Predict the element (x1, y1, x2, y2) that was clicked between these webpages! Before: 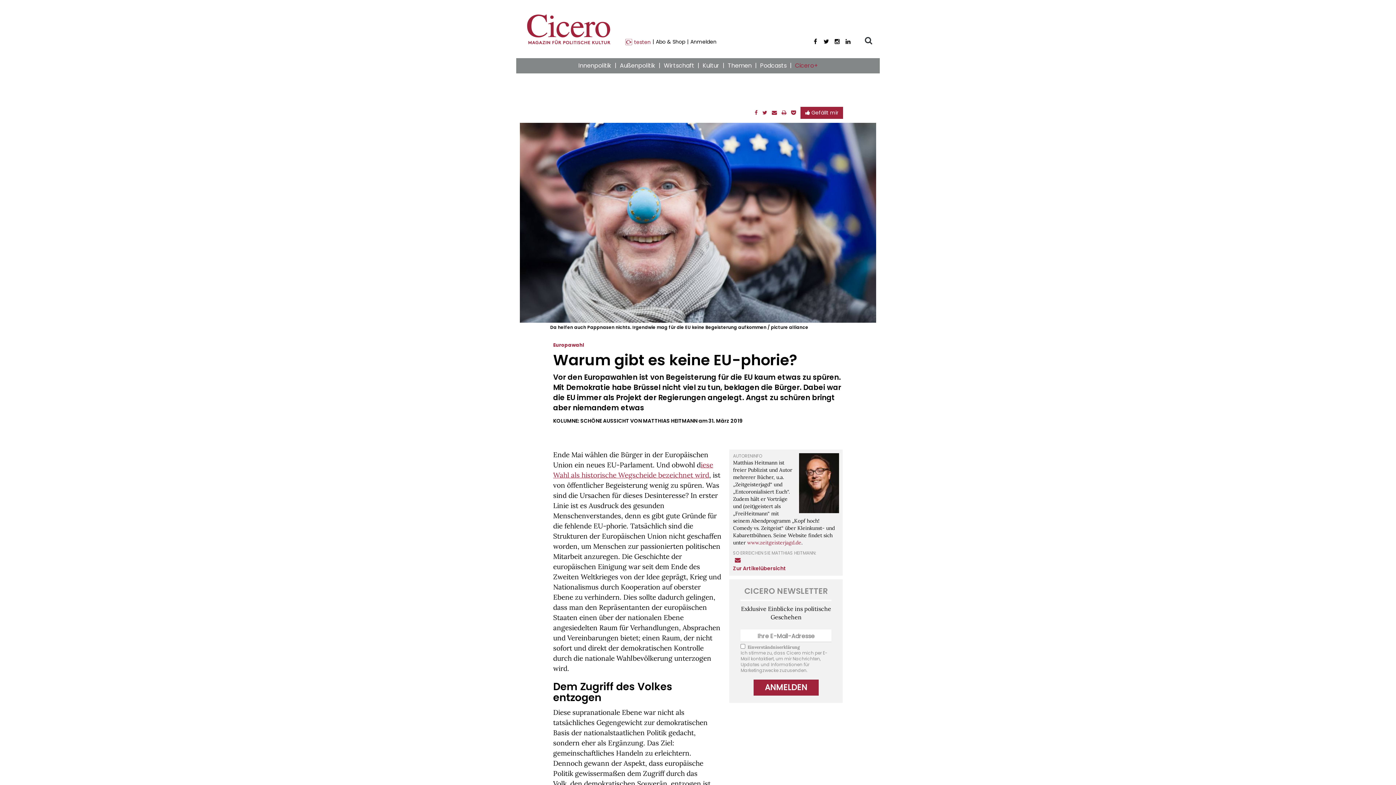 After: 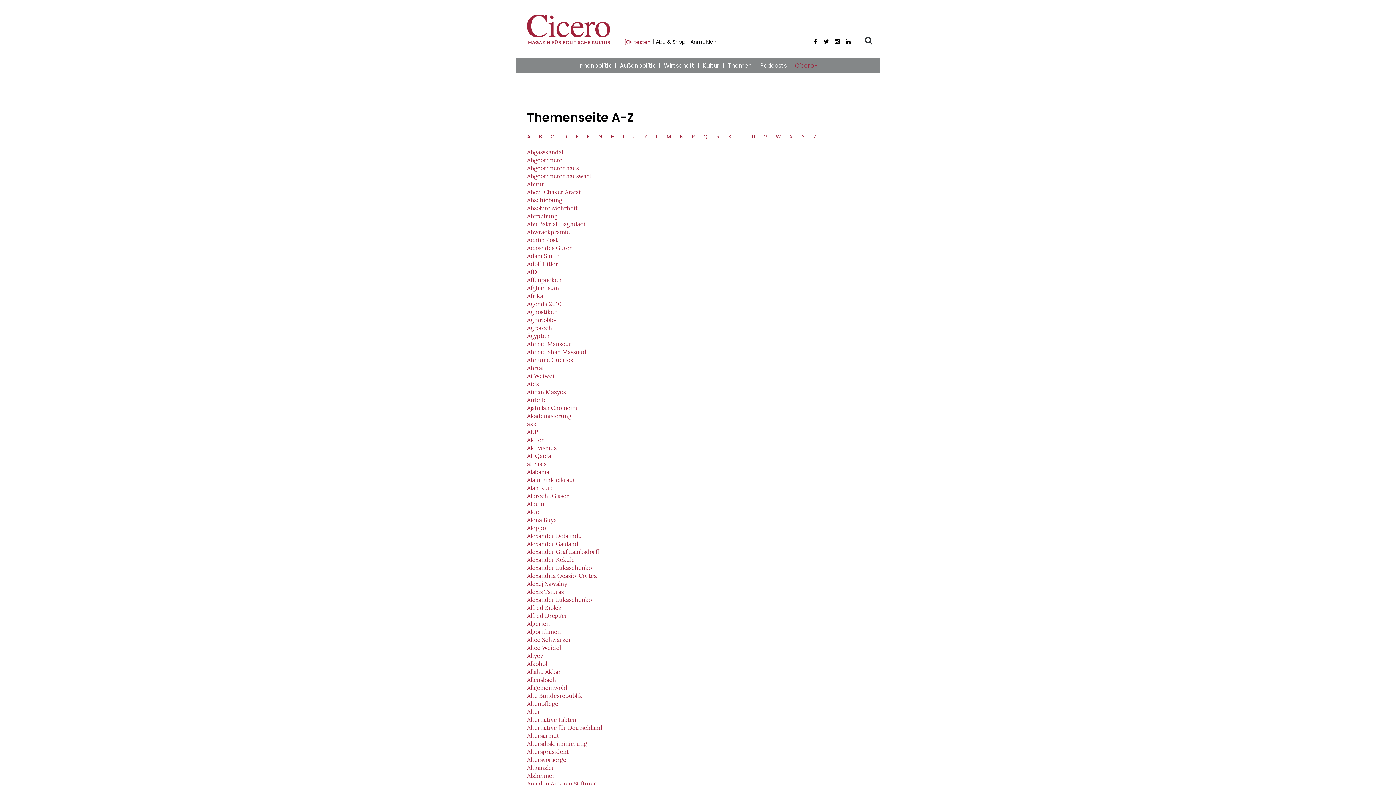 Action: bbox: (724, 58, 755, 73) label: Themen